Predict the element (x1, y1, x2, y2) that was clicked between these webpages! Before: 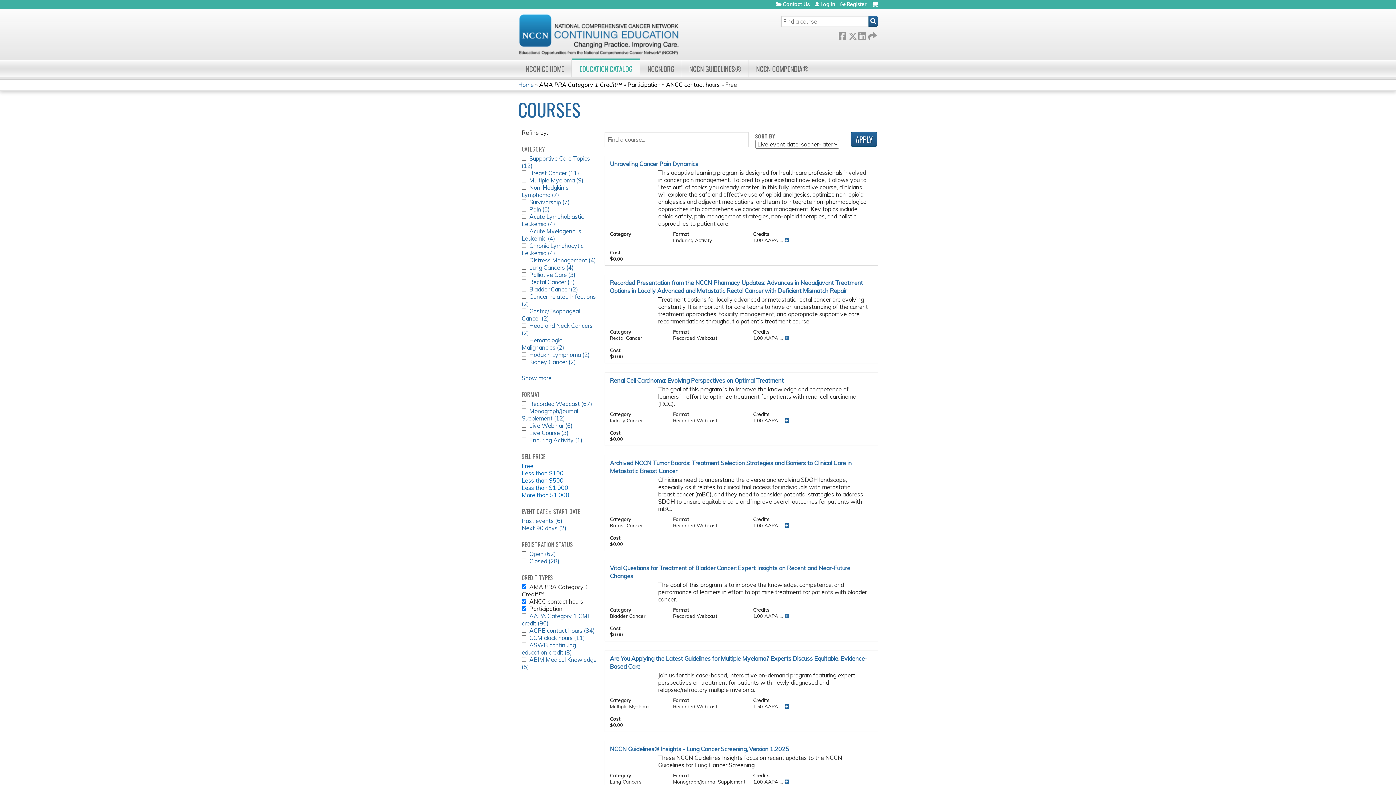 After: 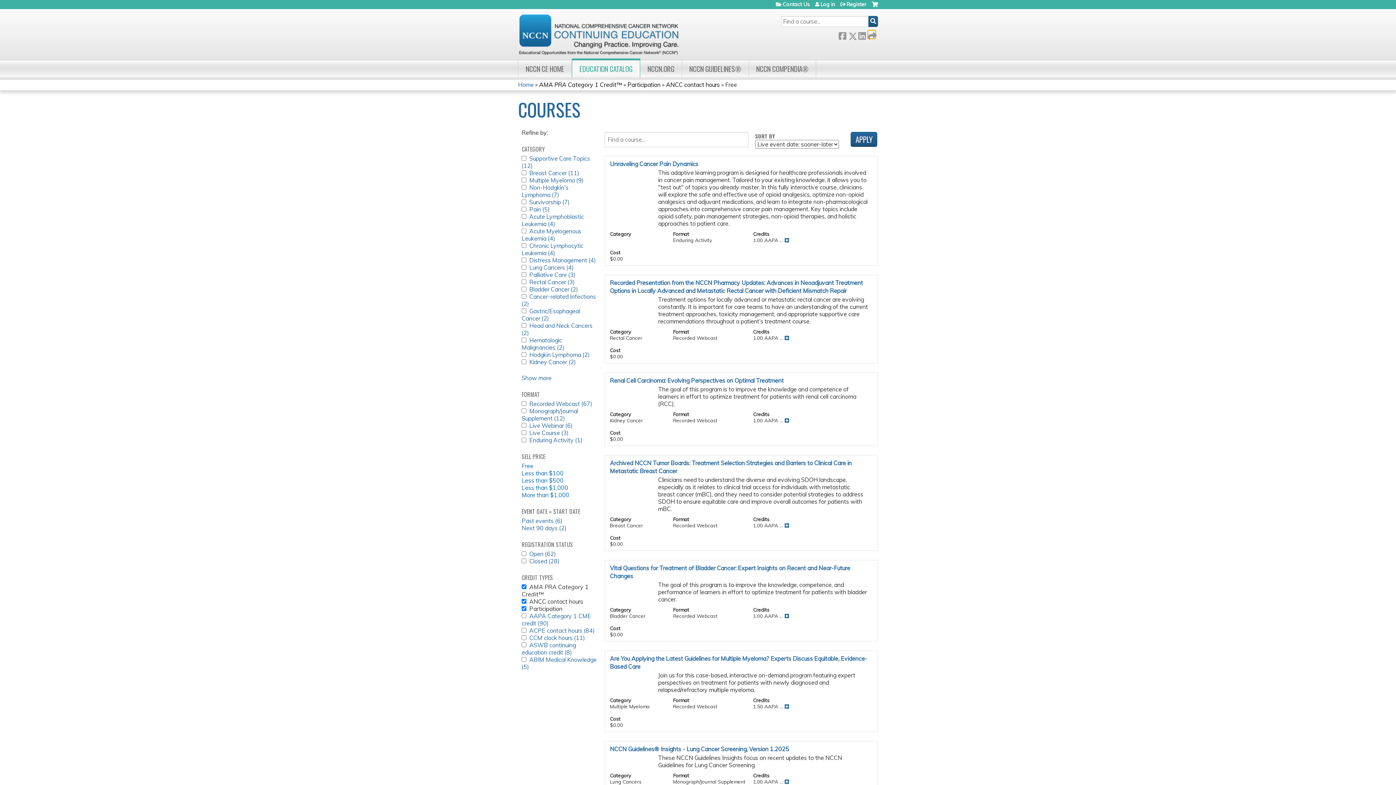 Action: label:  Forward bbox: (868, 30, 875, 38)